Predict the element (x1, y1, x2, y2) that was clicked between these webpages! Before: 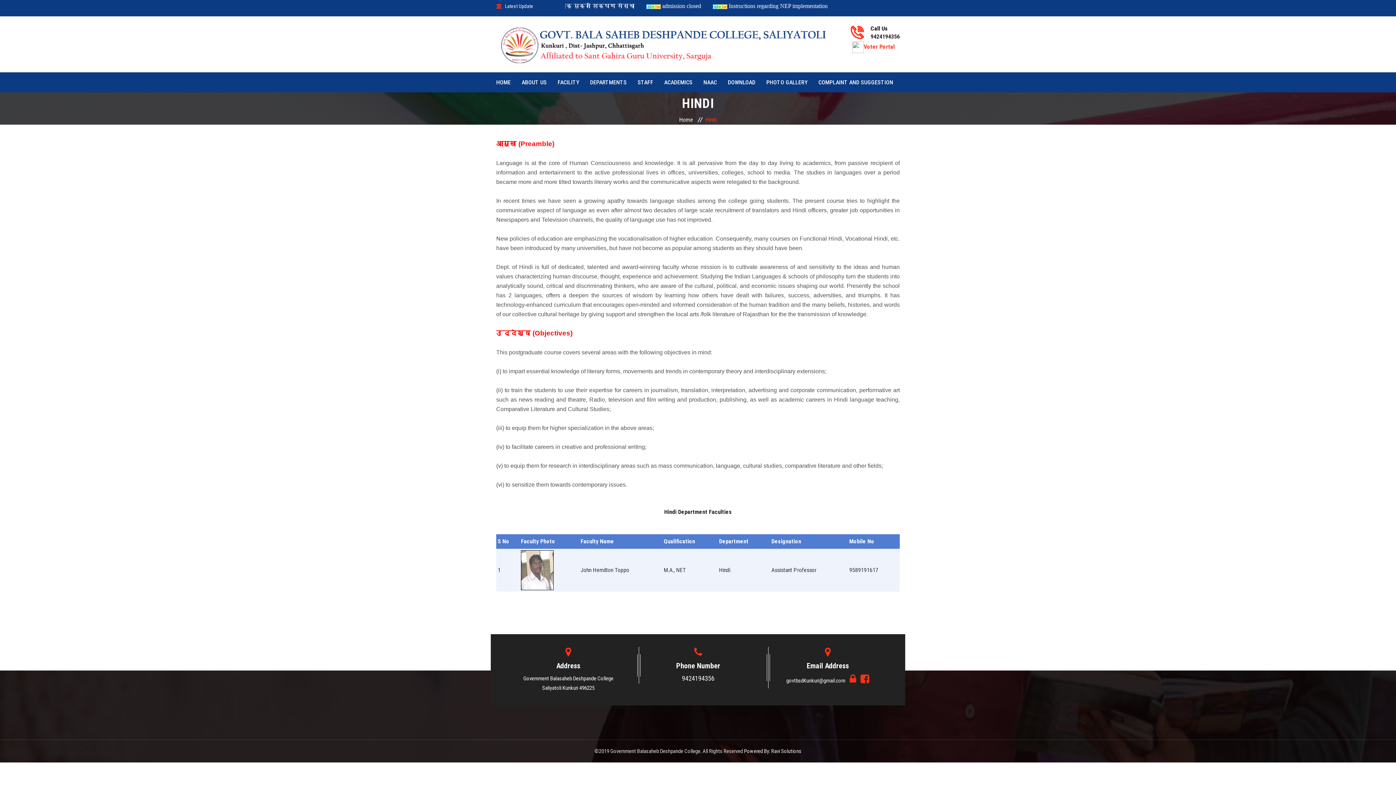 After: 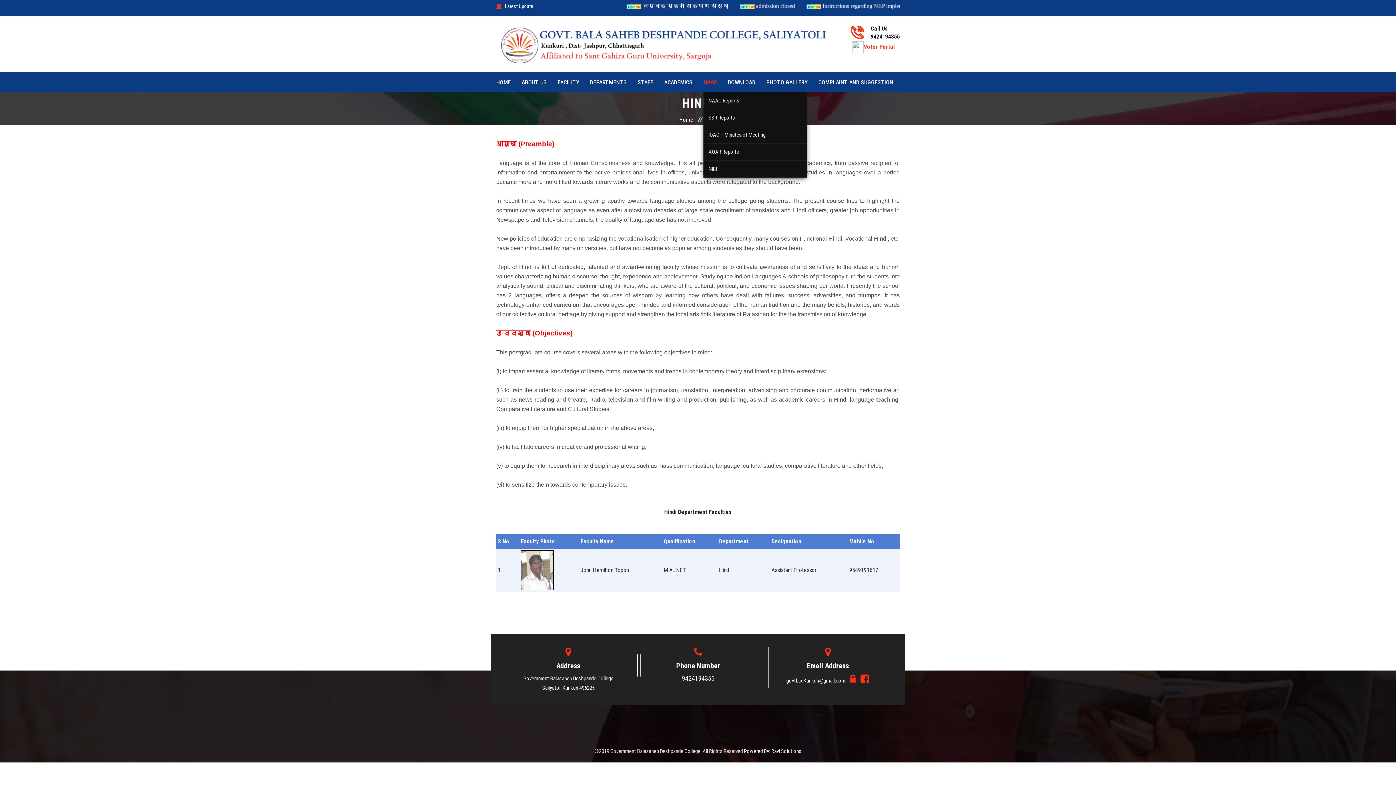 Action: bbox: (703, 72, 717, 92) label: NAAC